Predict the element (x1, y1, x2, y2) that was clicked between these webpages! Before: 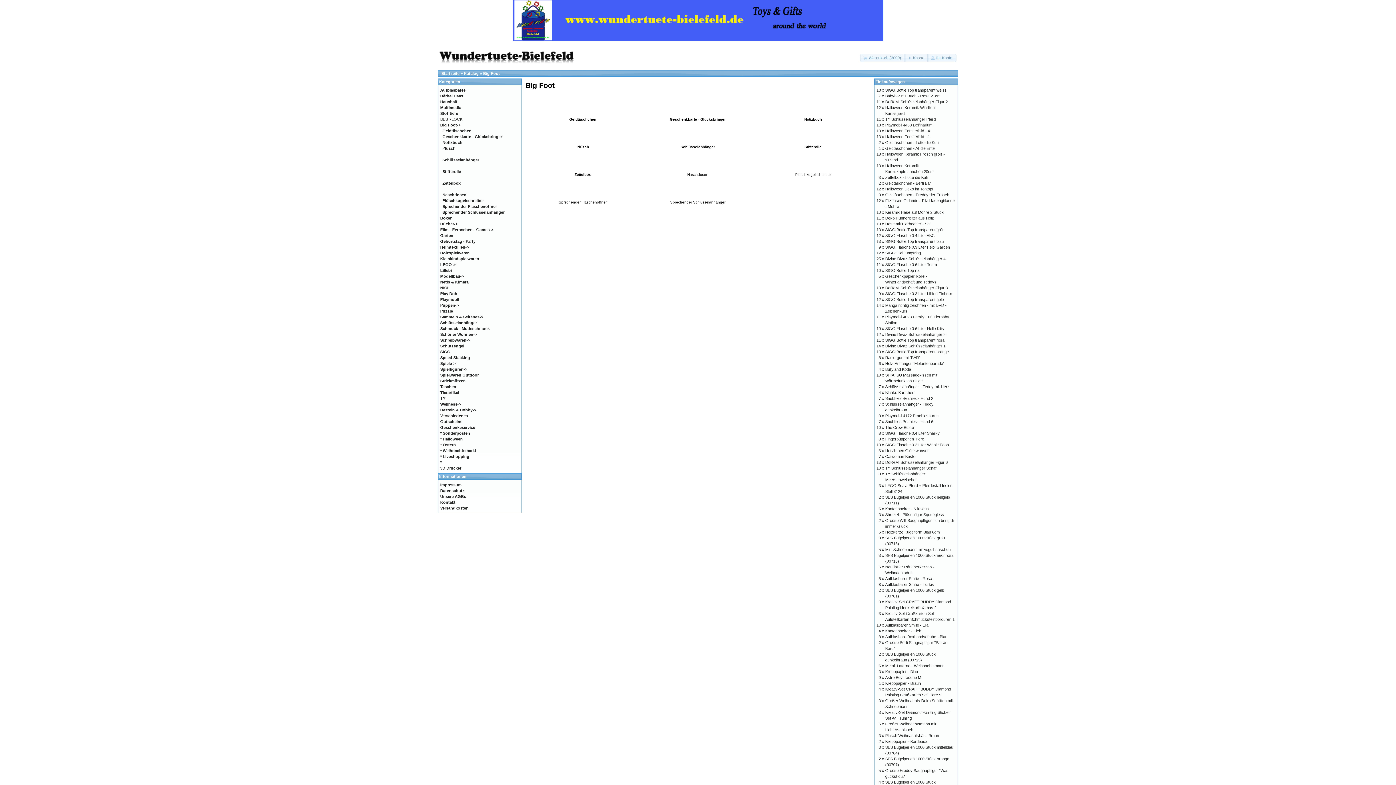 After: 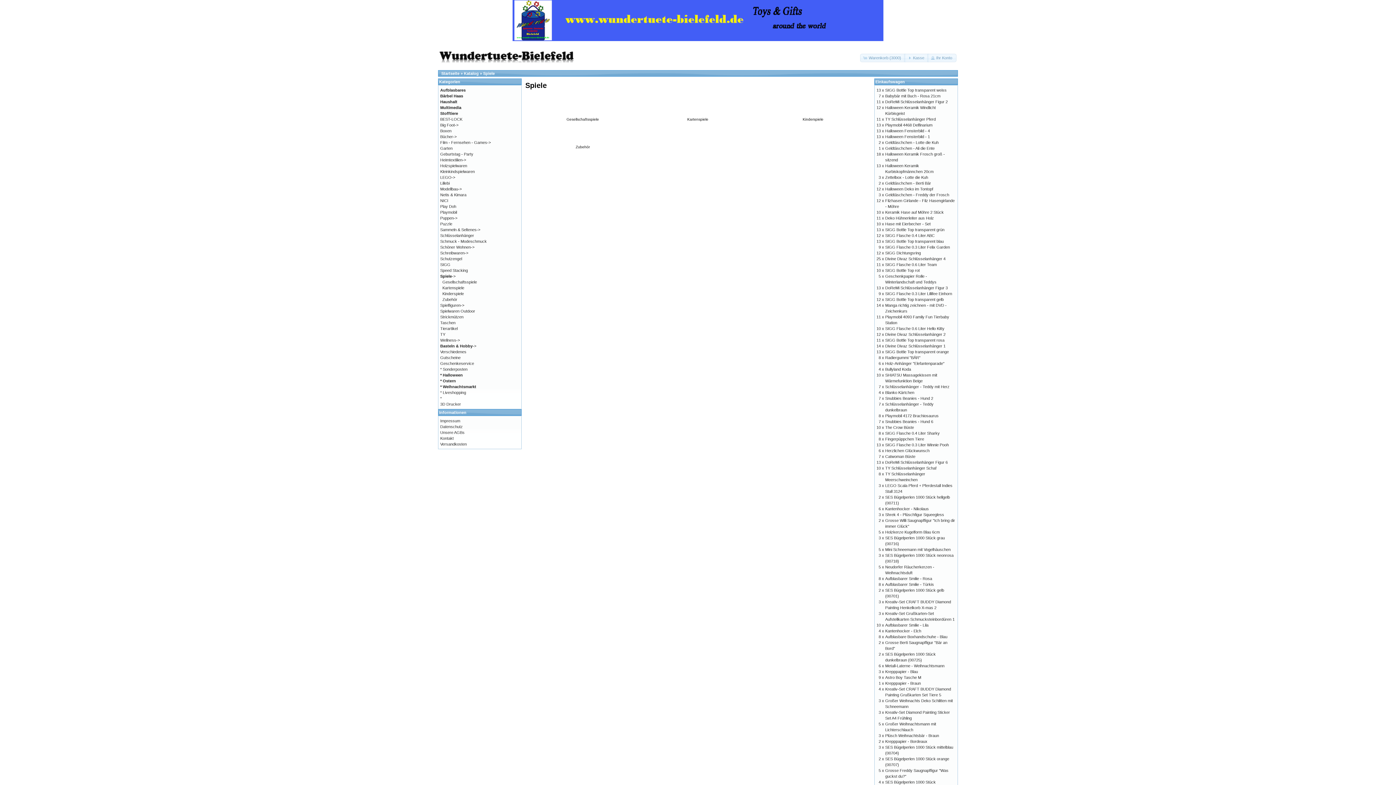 Action: bbox: (440, 361, 455, 365) label: Spiele->